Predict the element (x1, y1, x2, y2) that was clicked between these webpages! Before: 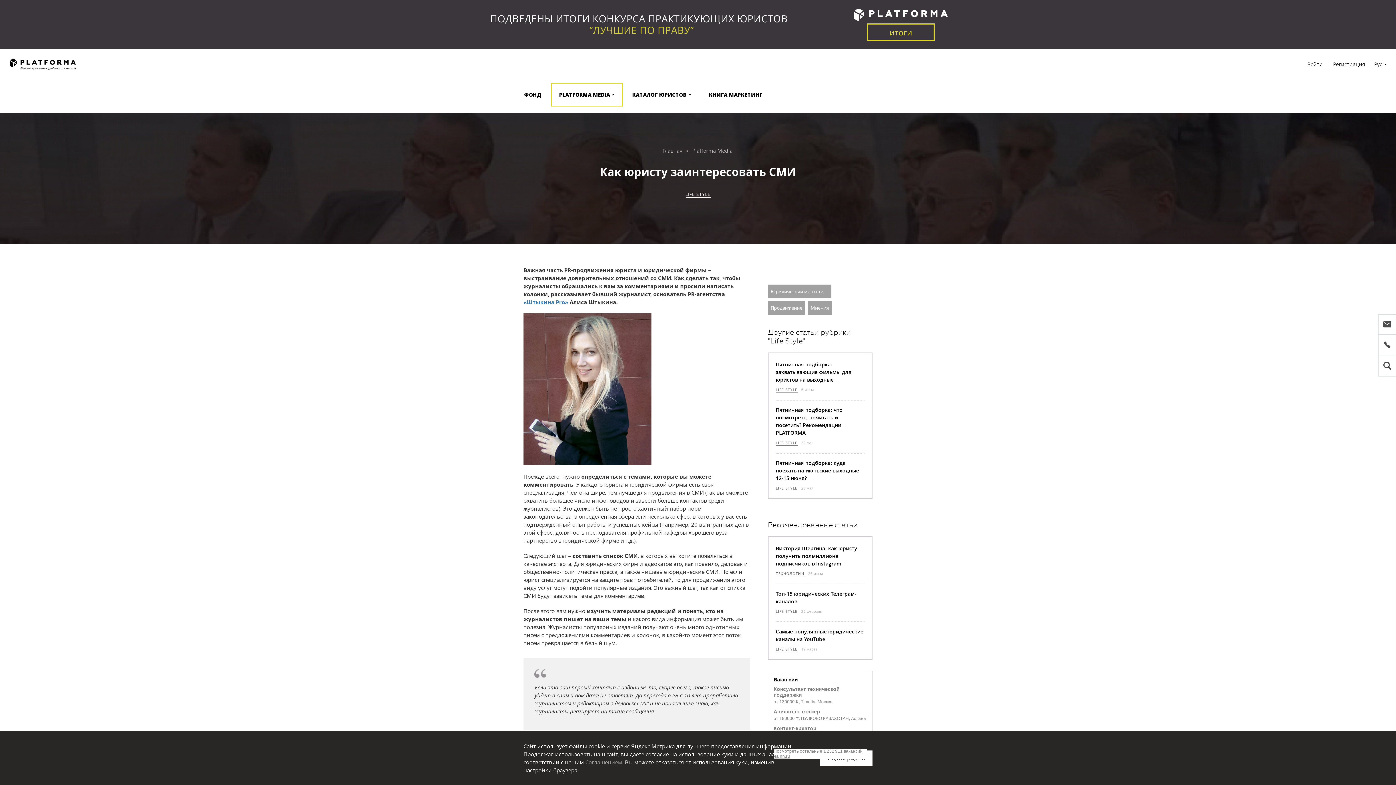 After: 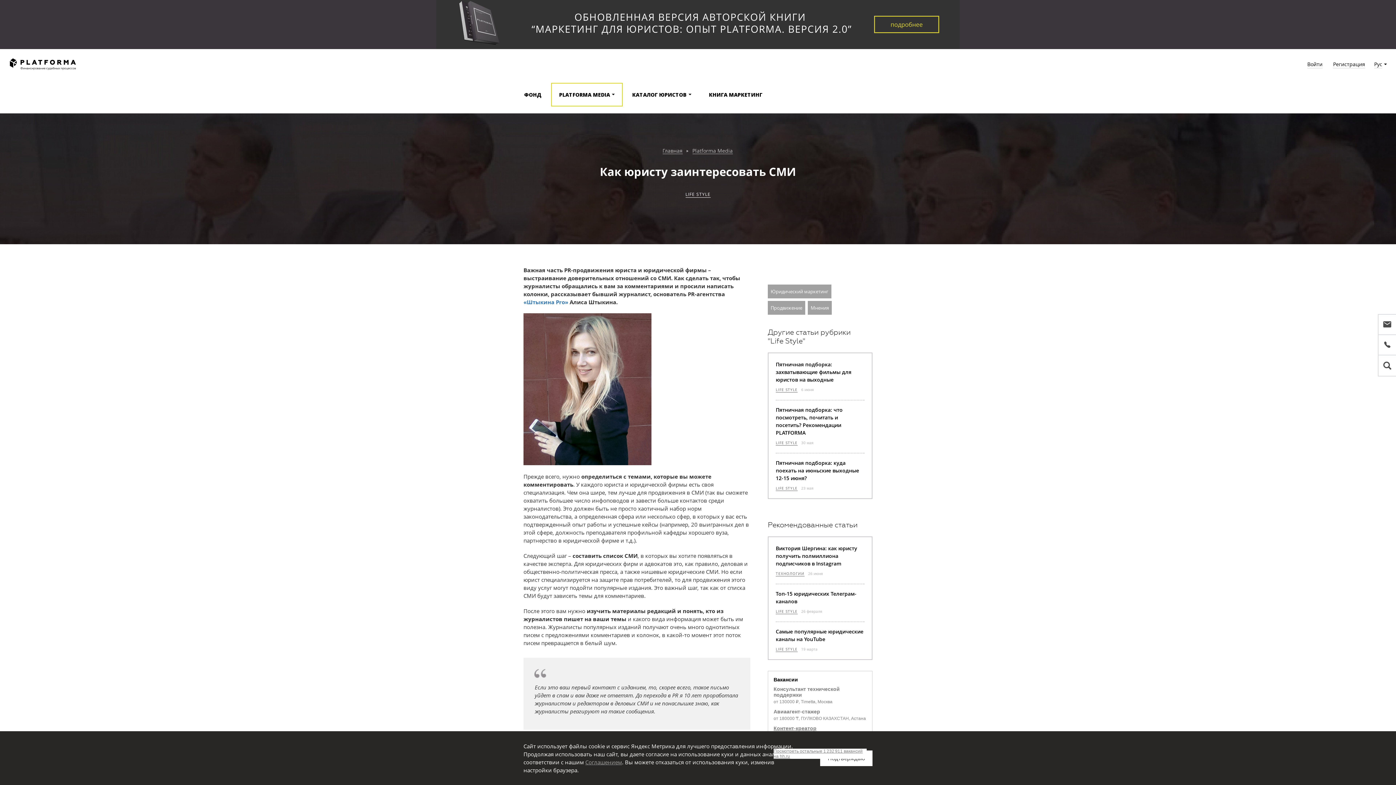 Action: bbox: (773, 725, 866, 731) label: Контент-креатор